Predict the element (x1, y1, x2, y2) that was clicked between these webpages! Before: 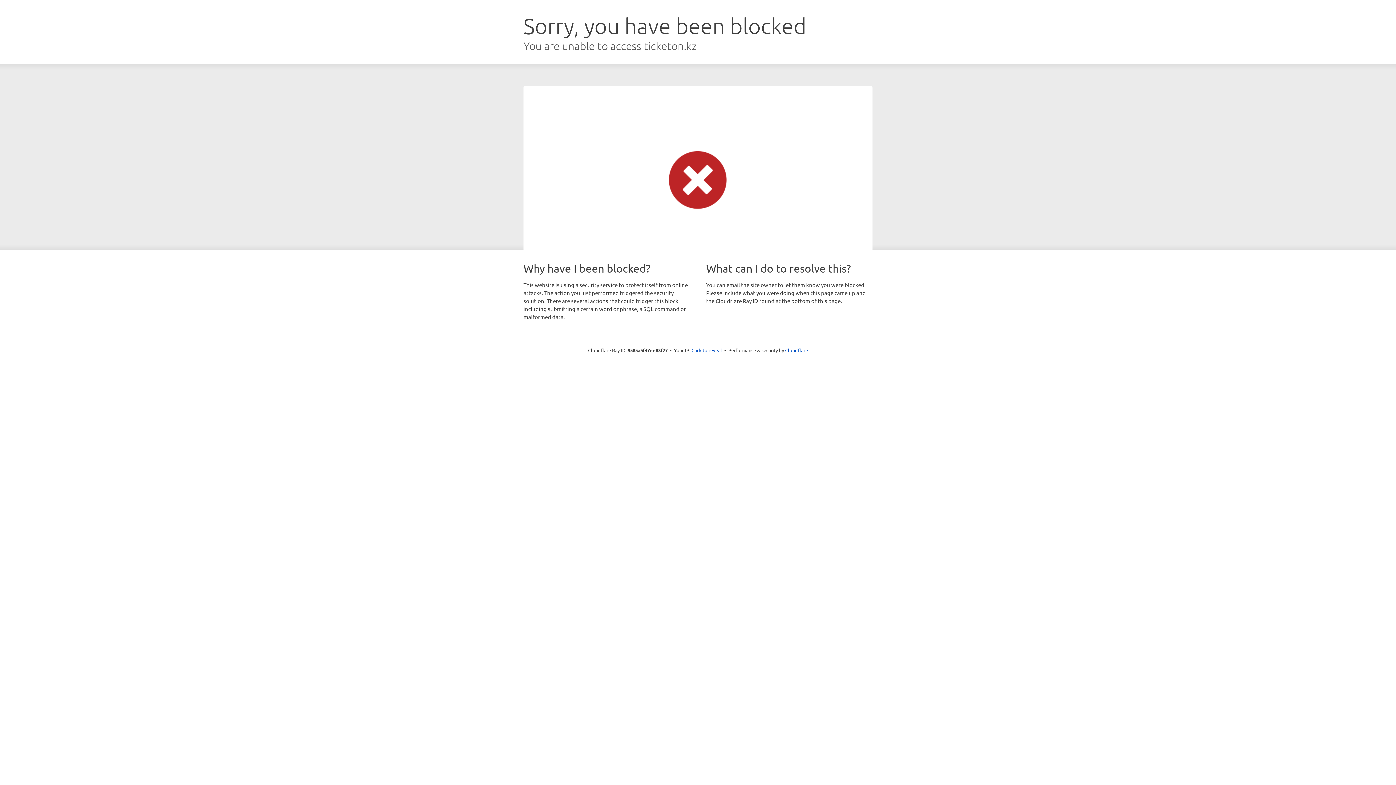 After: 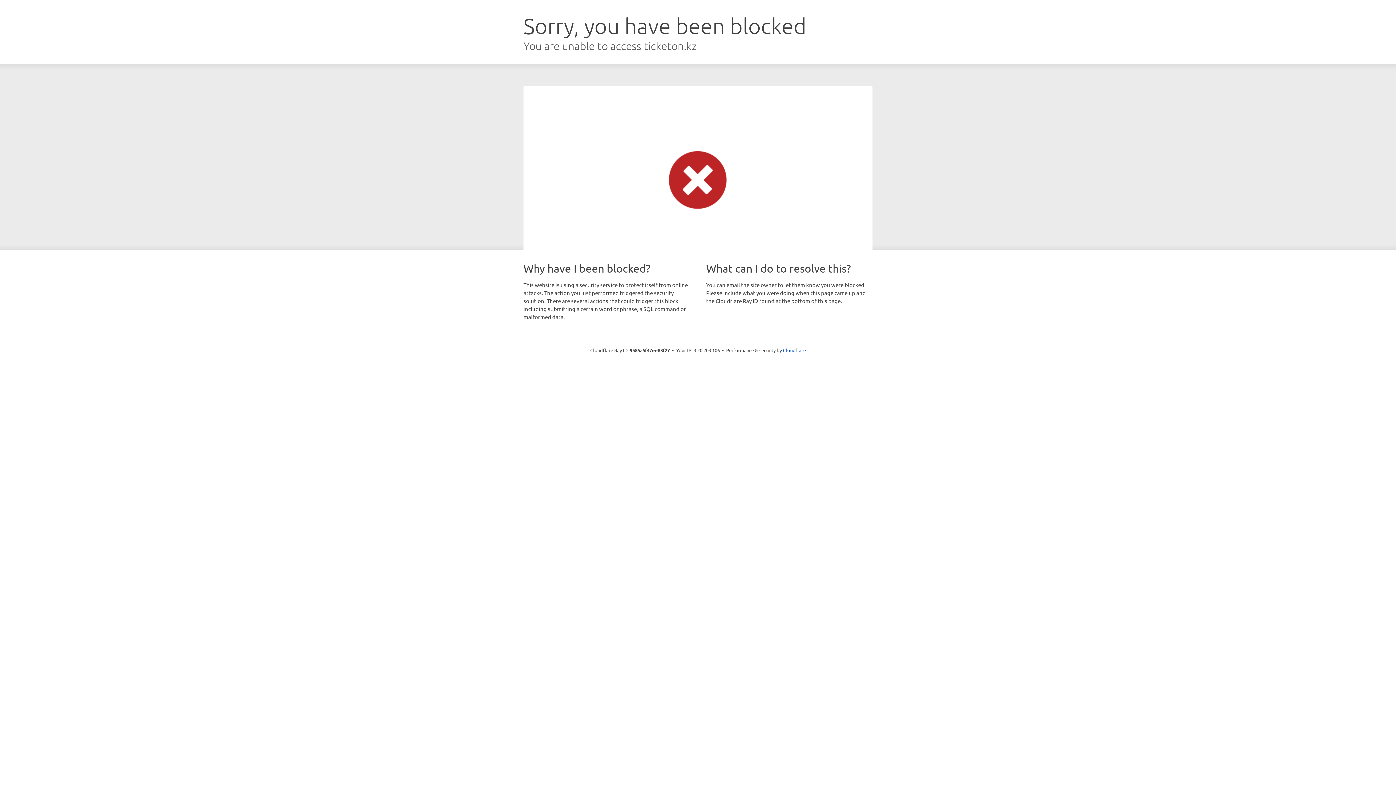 Action: label: Click to reveal bbox: (691, 346, 722, 353)